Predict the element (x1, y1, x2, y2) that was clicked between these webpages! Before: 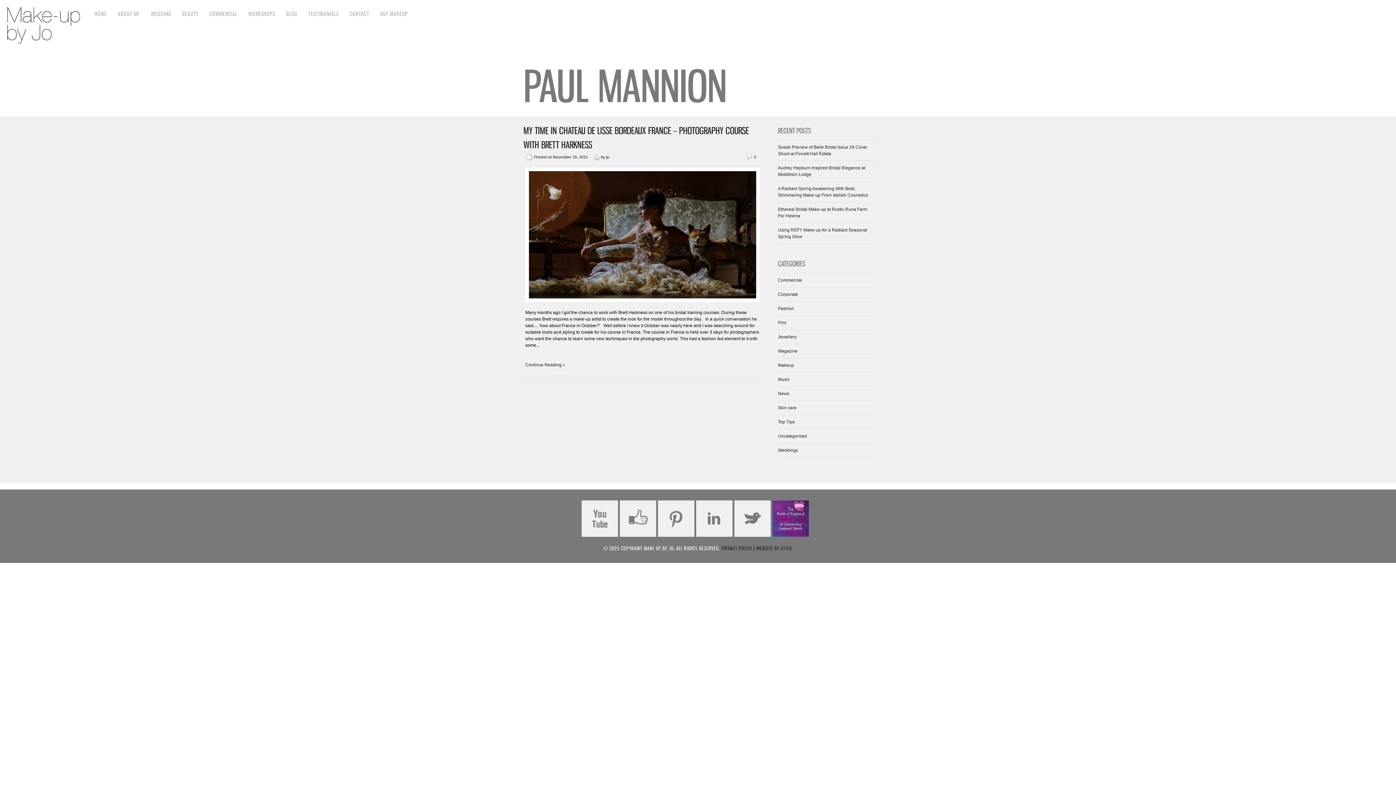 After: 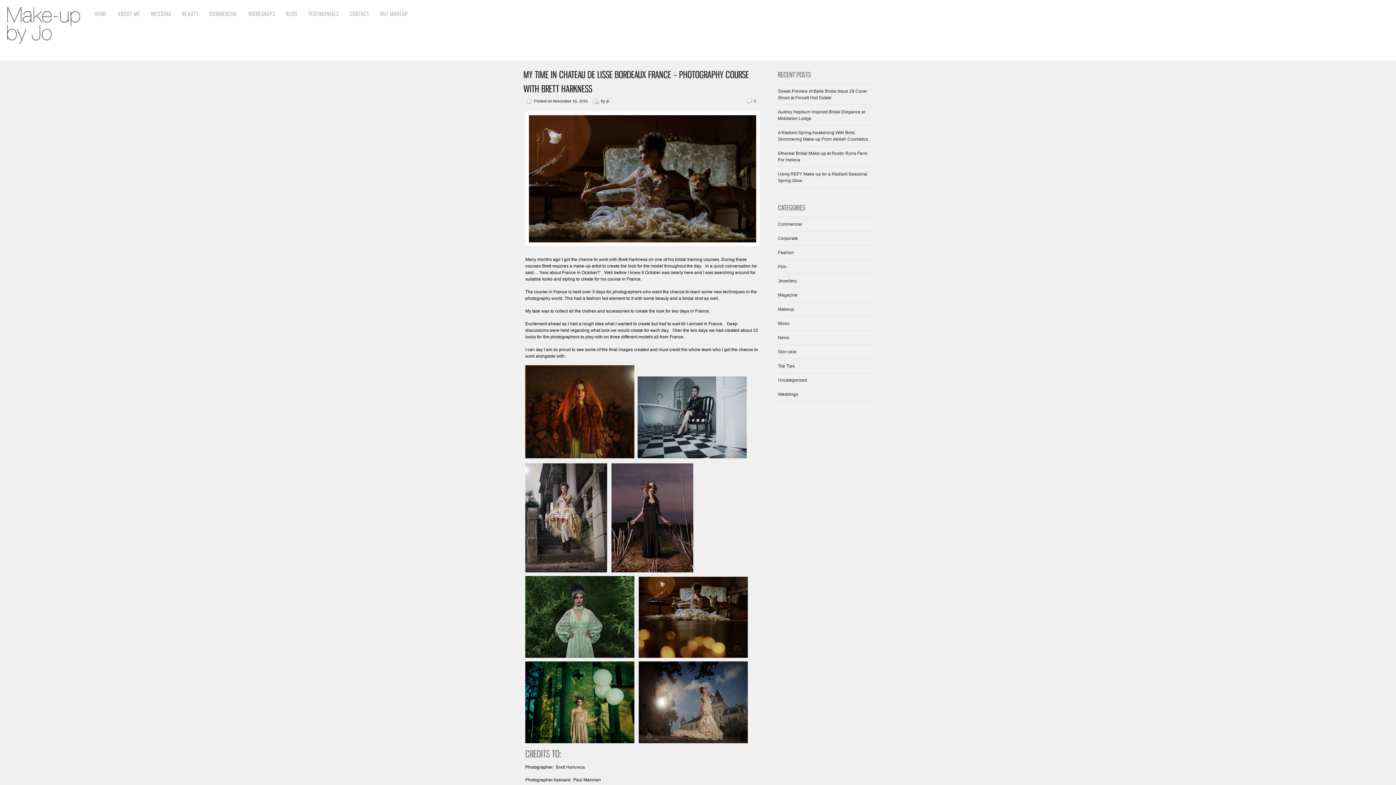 Action: bbox: (525, 362, 565, 367) label: Continue Reading »